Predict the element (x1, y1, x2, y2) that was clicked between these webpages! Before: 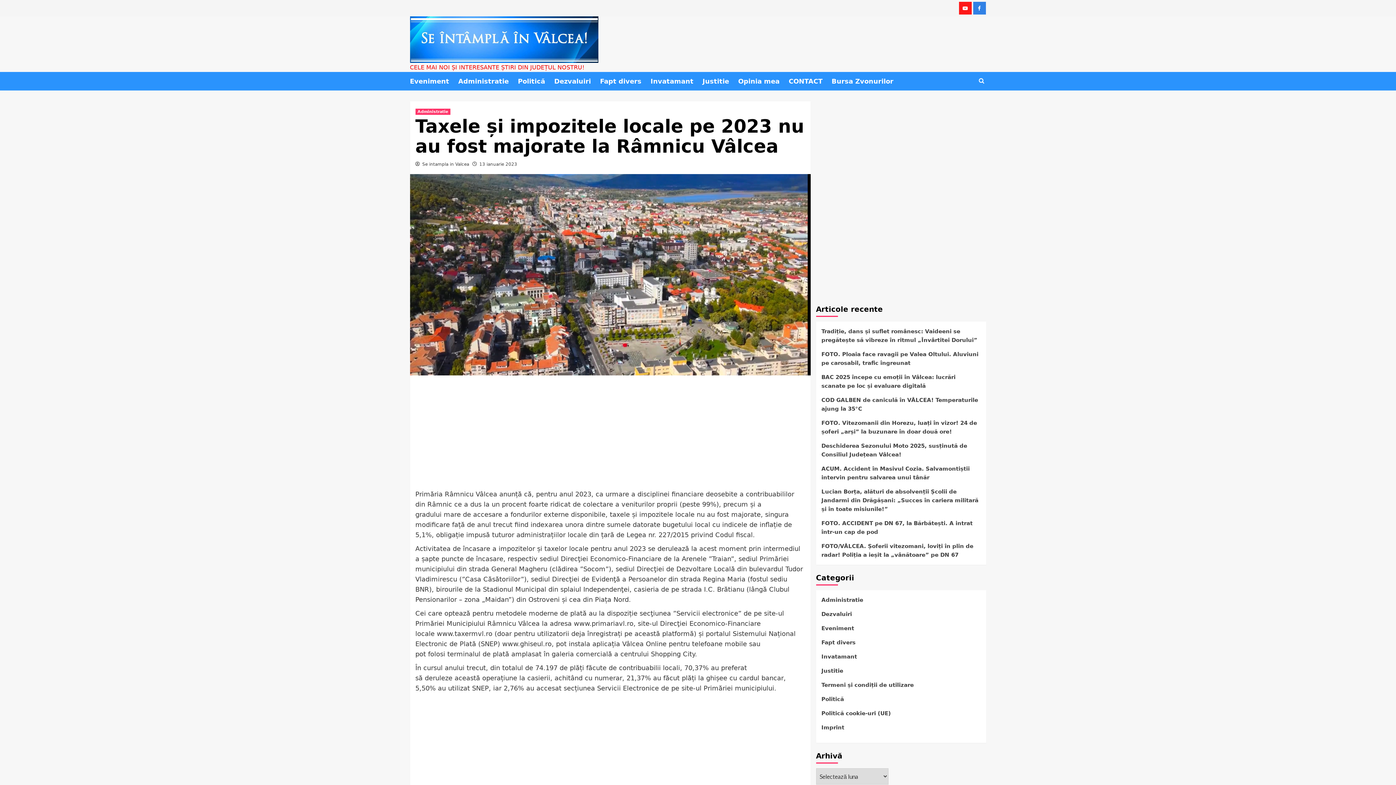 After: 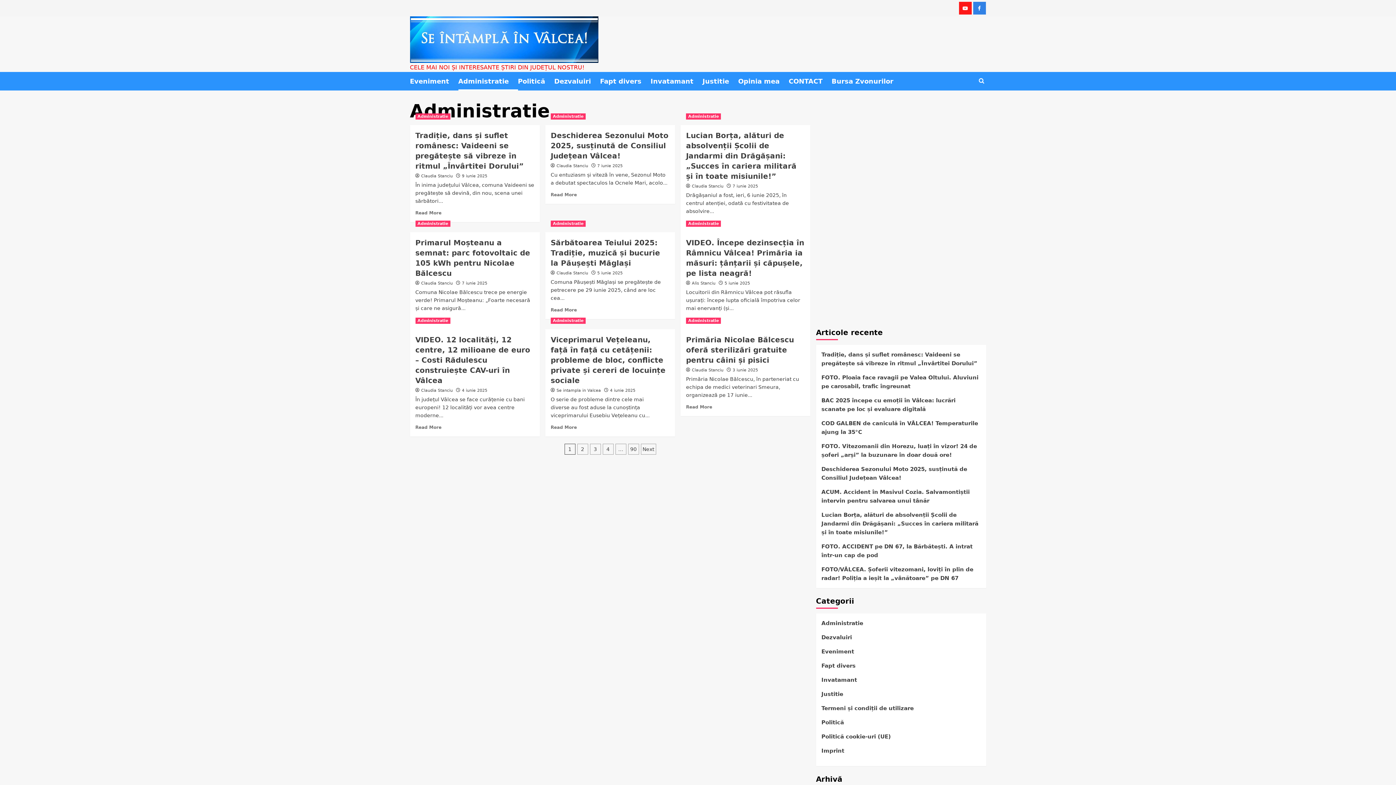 Action: label: View all posts in Administratie bbox: (415, 108, 450, 114)